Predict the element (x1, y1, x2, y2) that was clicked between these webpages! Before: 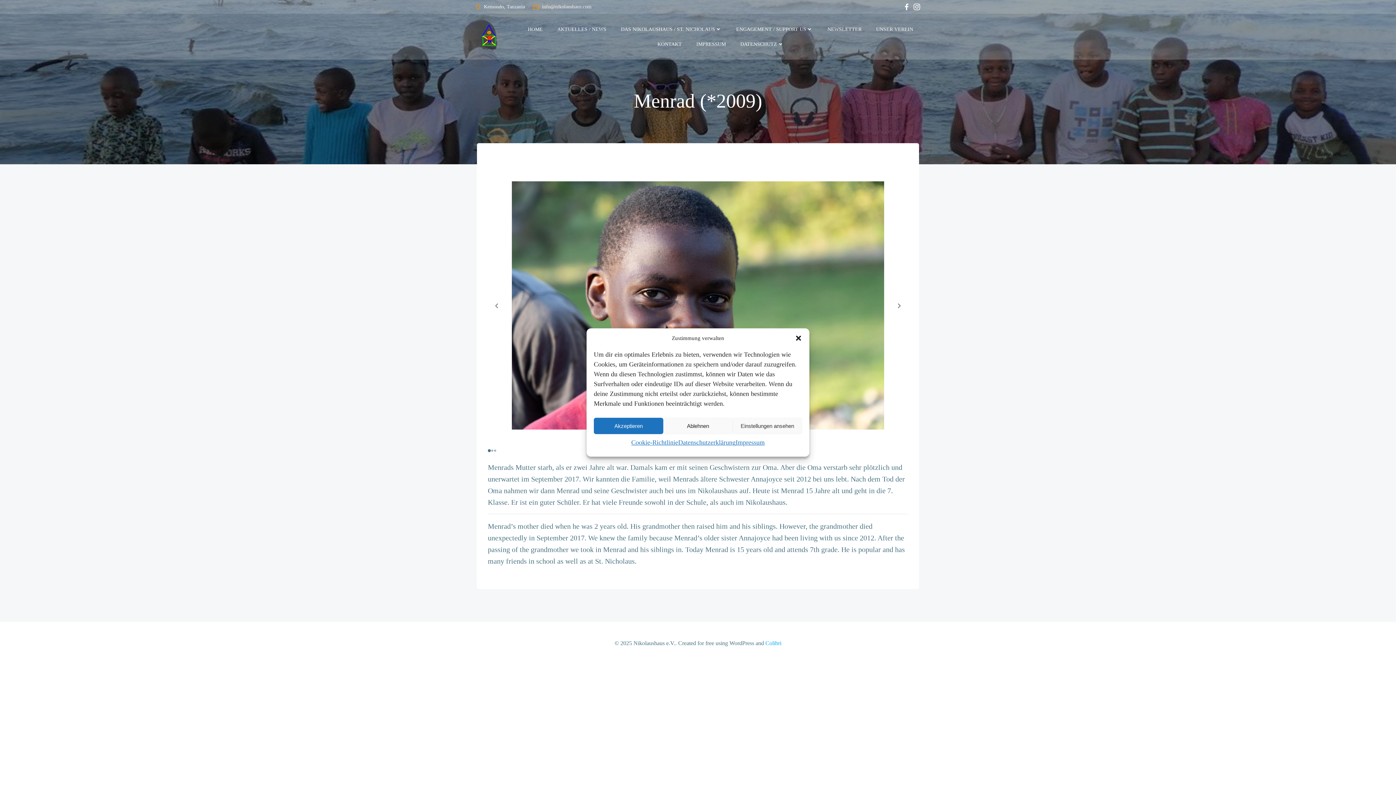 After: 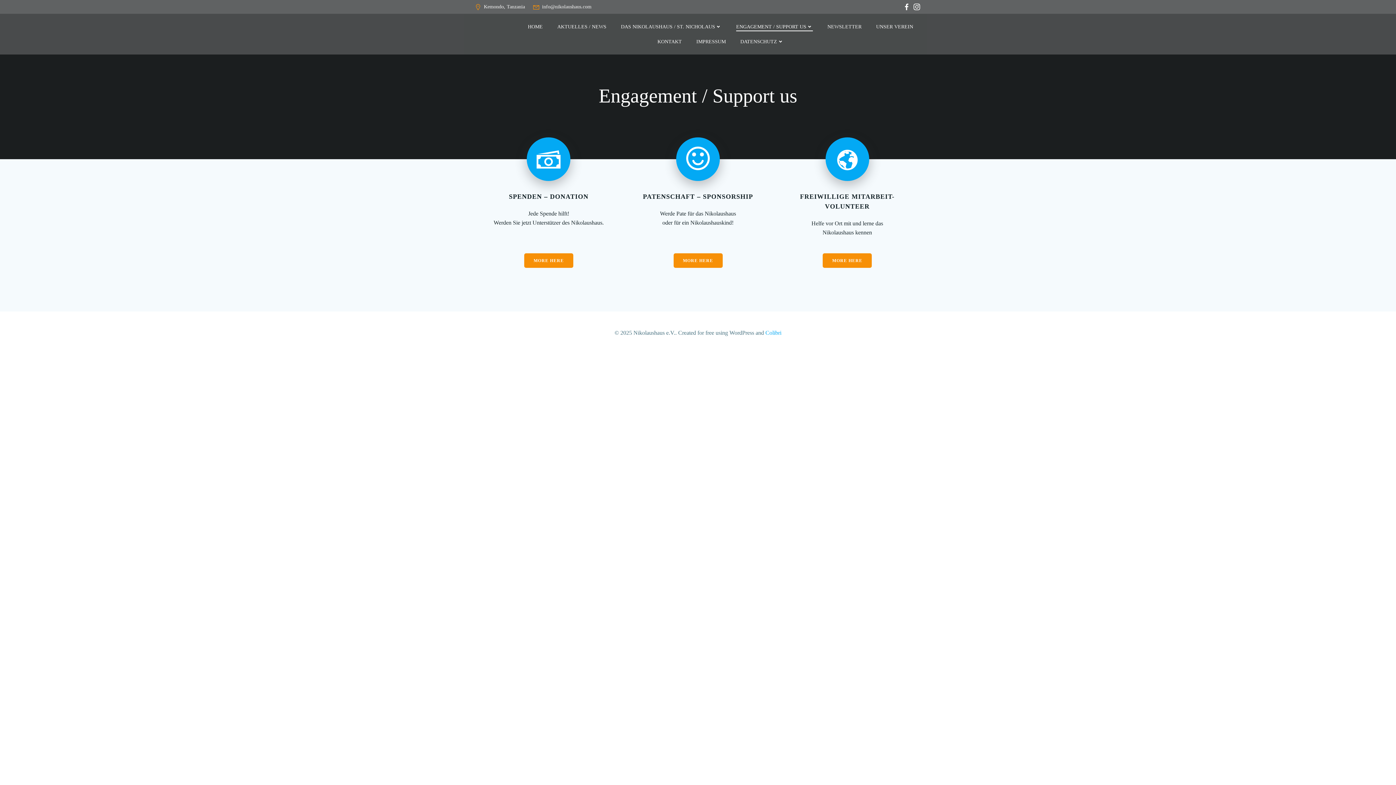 Action: bbox: (736, 25, 813, 33) label: ENGAGEMENT / SUPPORT US